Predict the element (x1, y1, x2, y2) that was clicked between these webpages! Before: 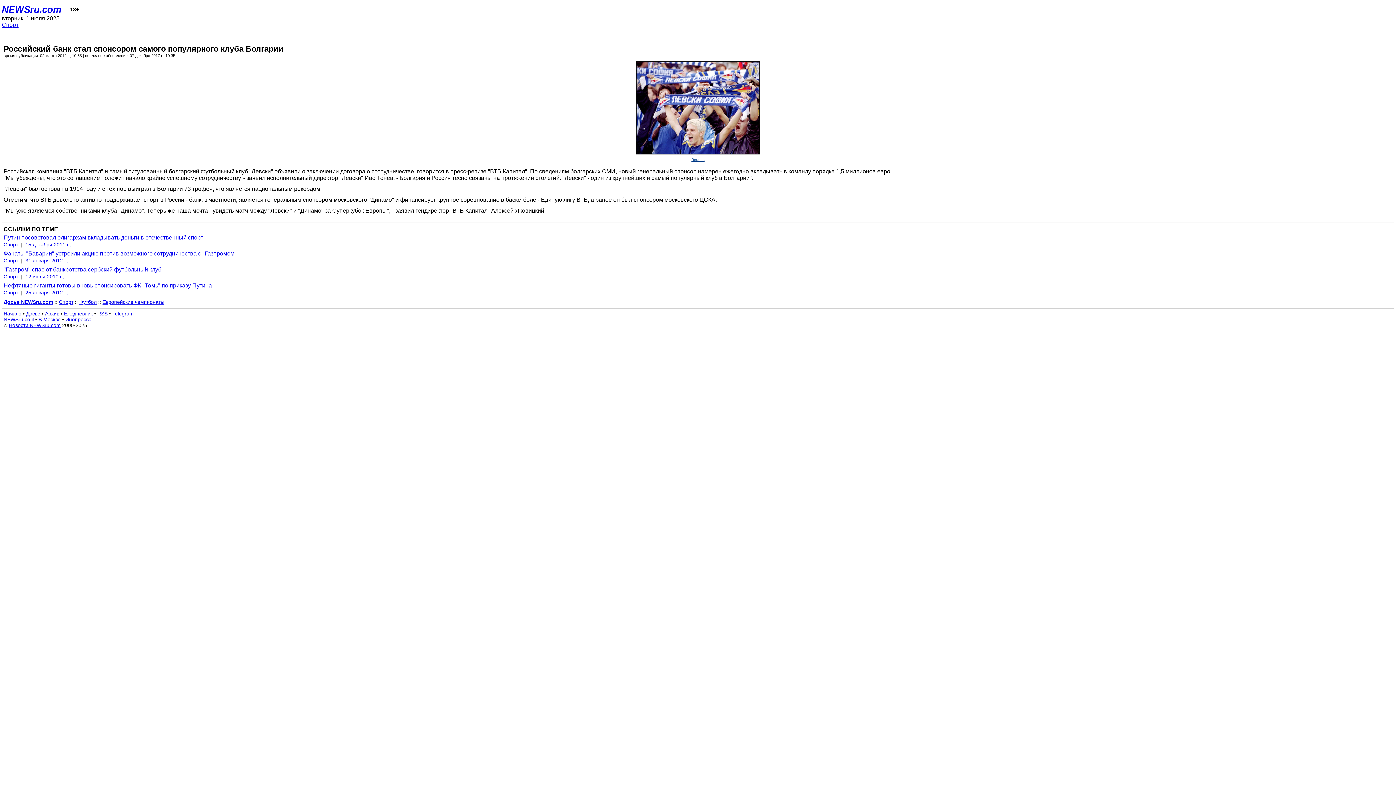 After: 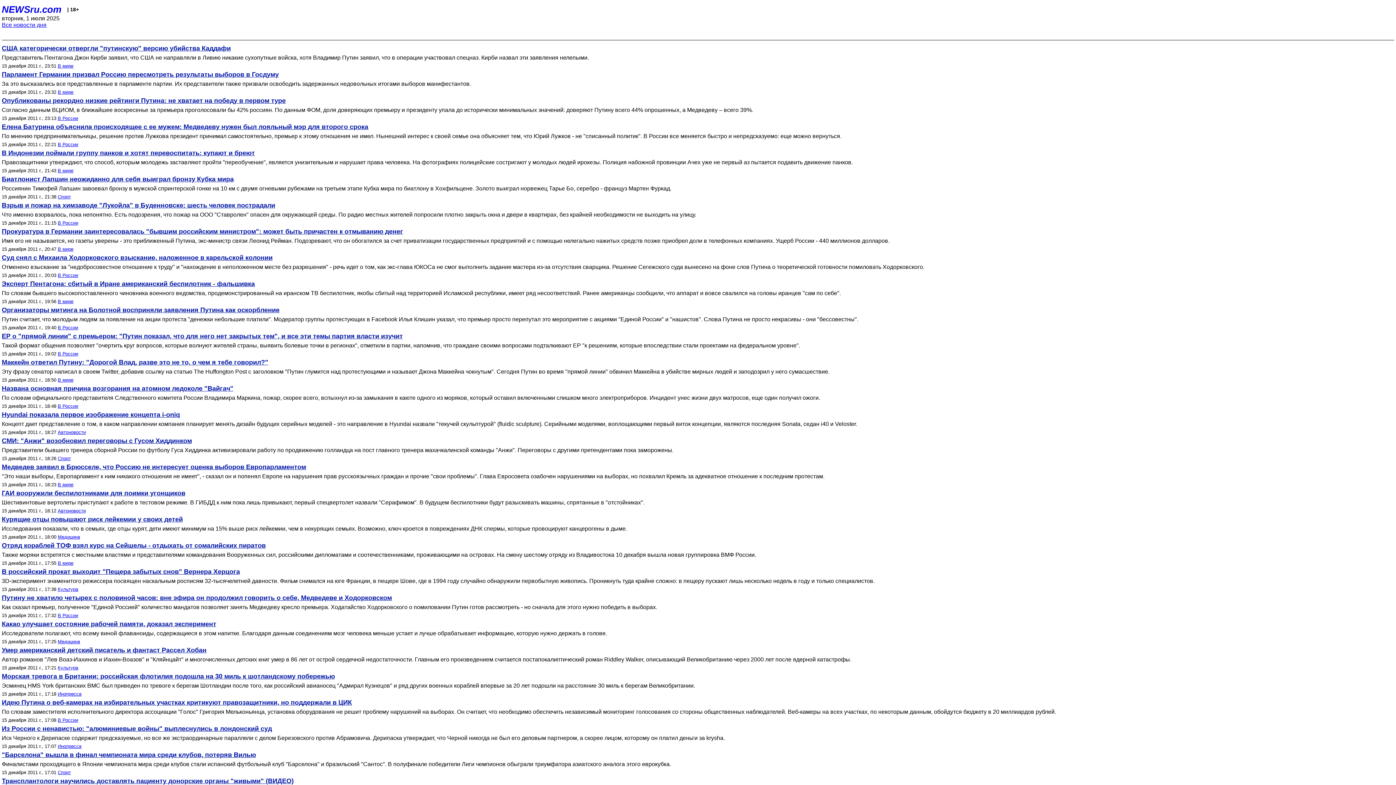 Action: label: 15 декабря 2011 г., bbox: (25, 241, 70, 247)